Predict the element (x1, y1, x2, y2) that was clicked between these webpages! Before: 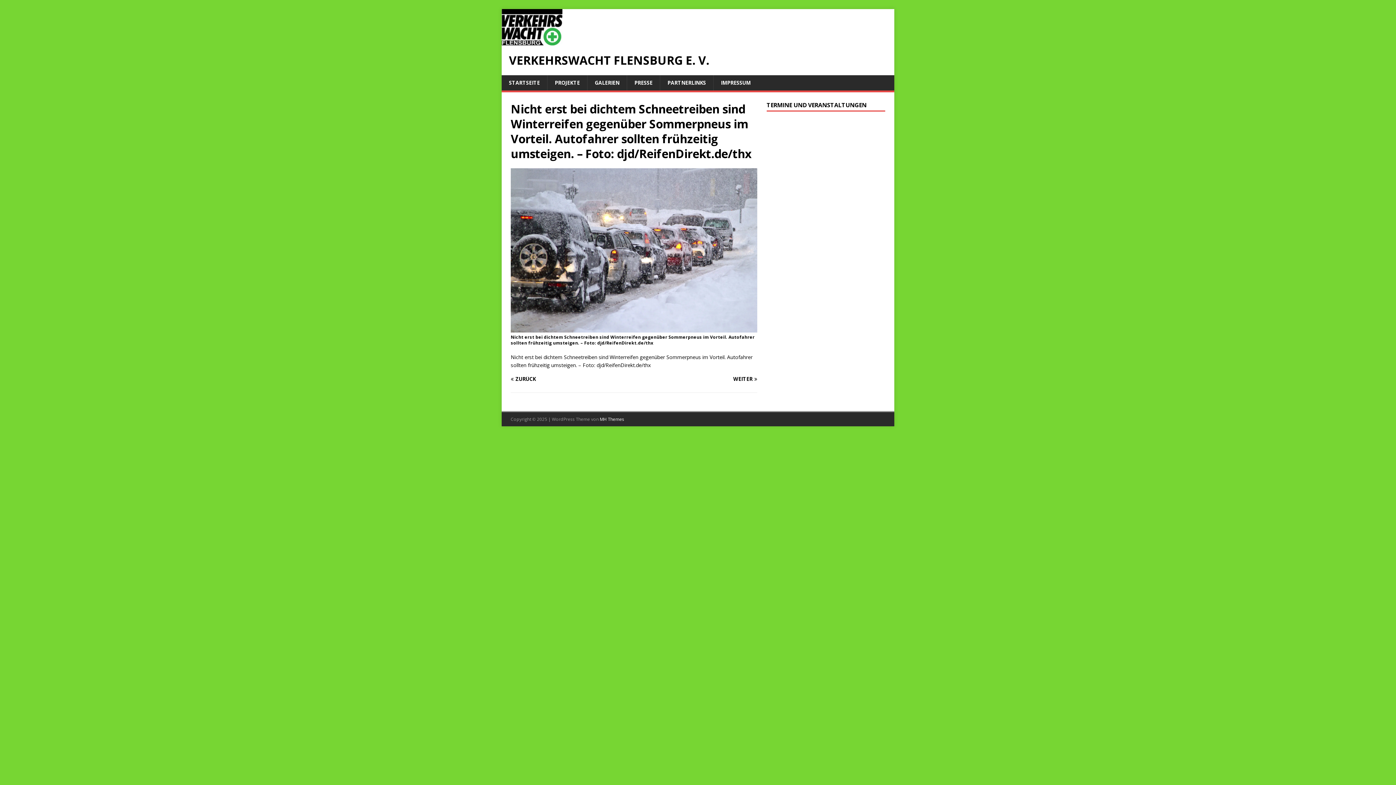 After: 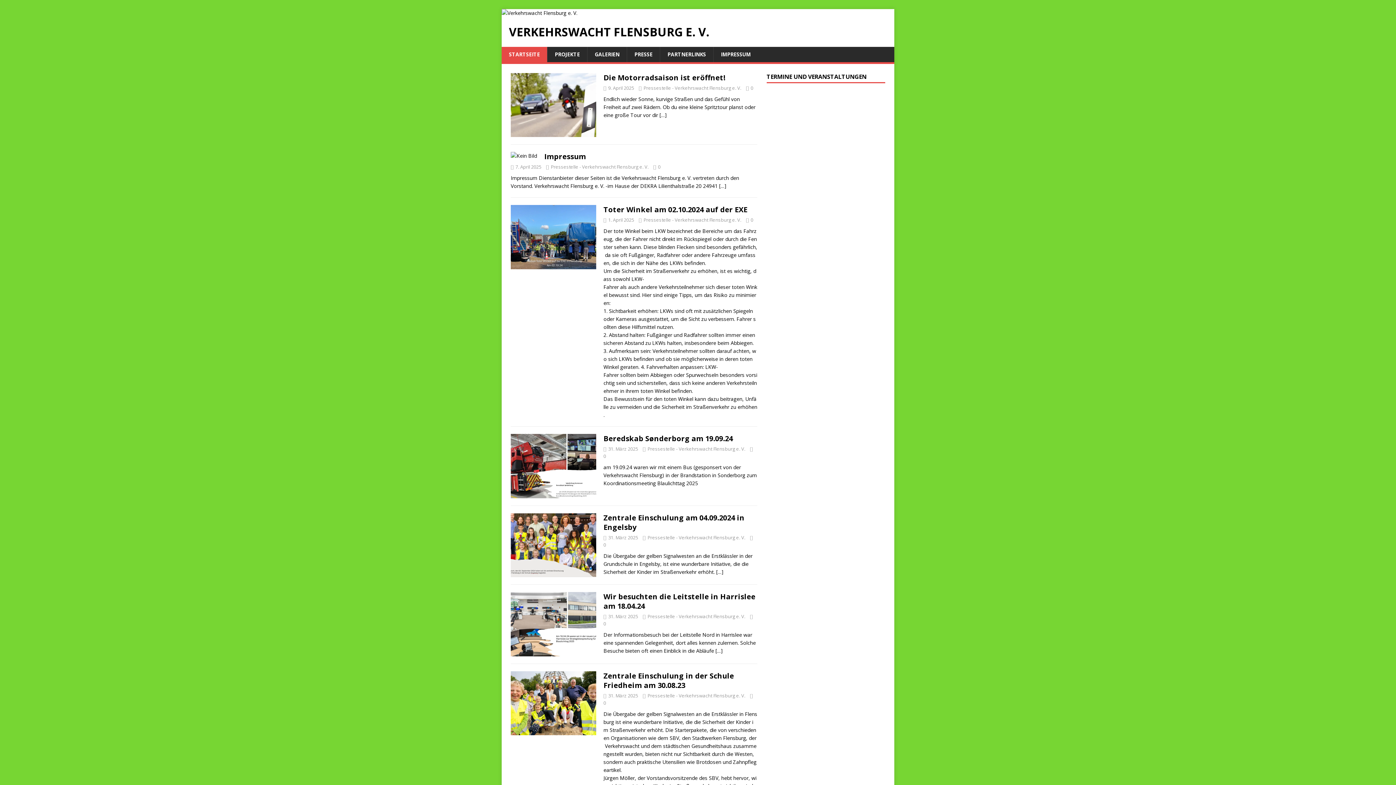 Action: bbox: (501, 37, 562, 44)